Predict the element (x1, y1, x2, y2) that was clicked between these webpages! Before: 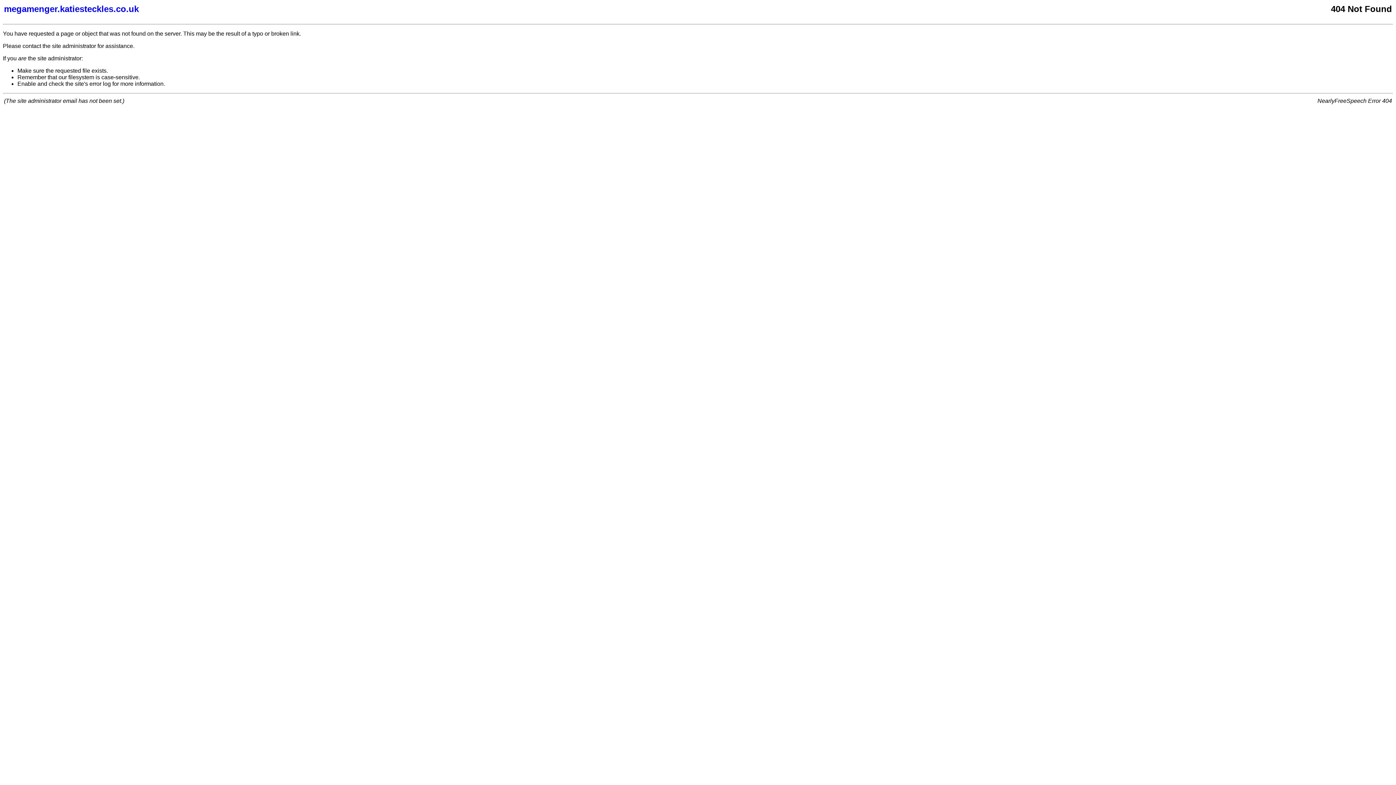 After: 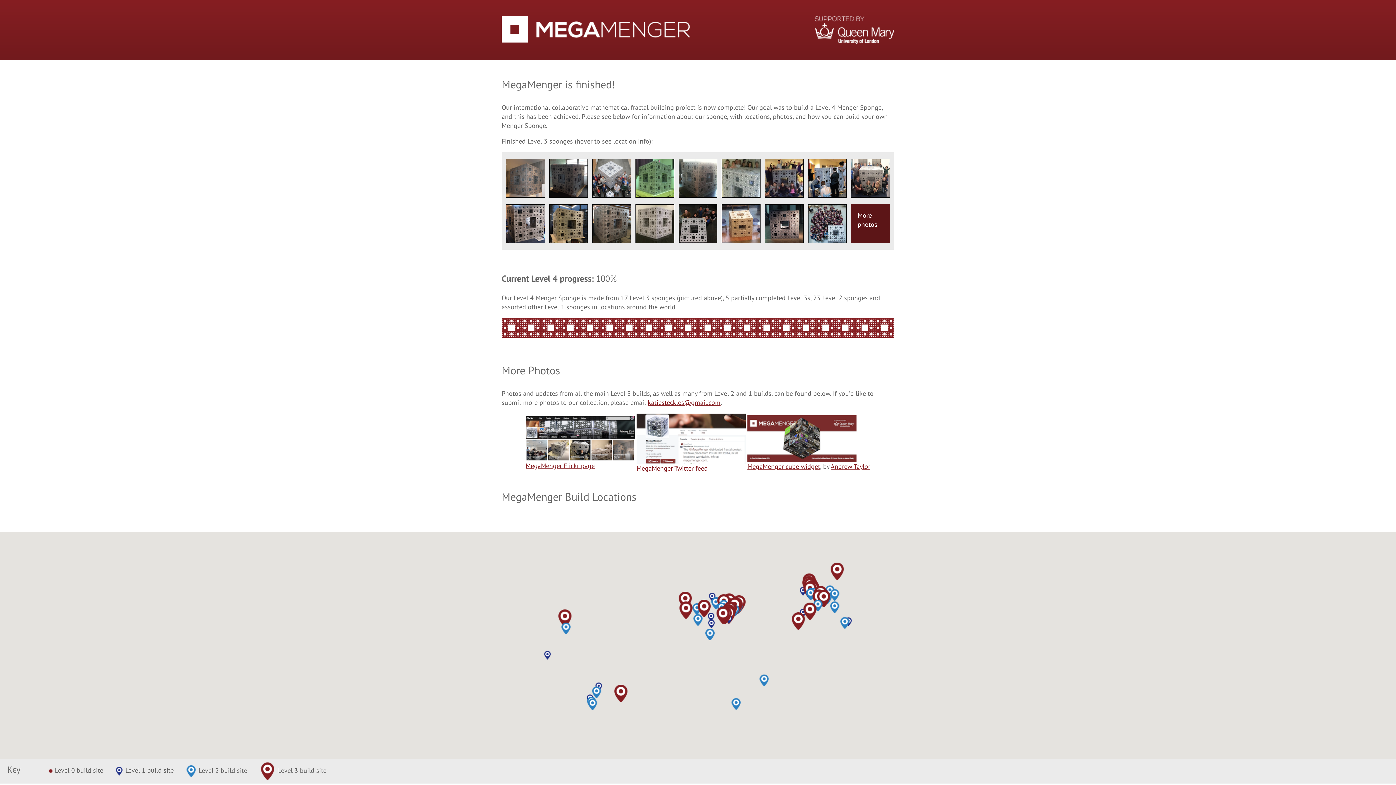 Action: label: megamenger.katiesteckles.co.uk bbox: (4, 4, 956, 14)